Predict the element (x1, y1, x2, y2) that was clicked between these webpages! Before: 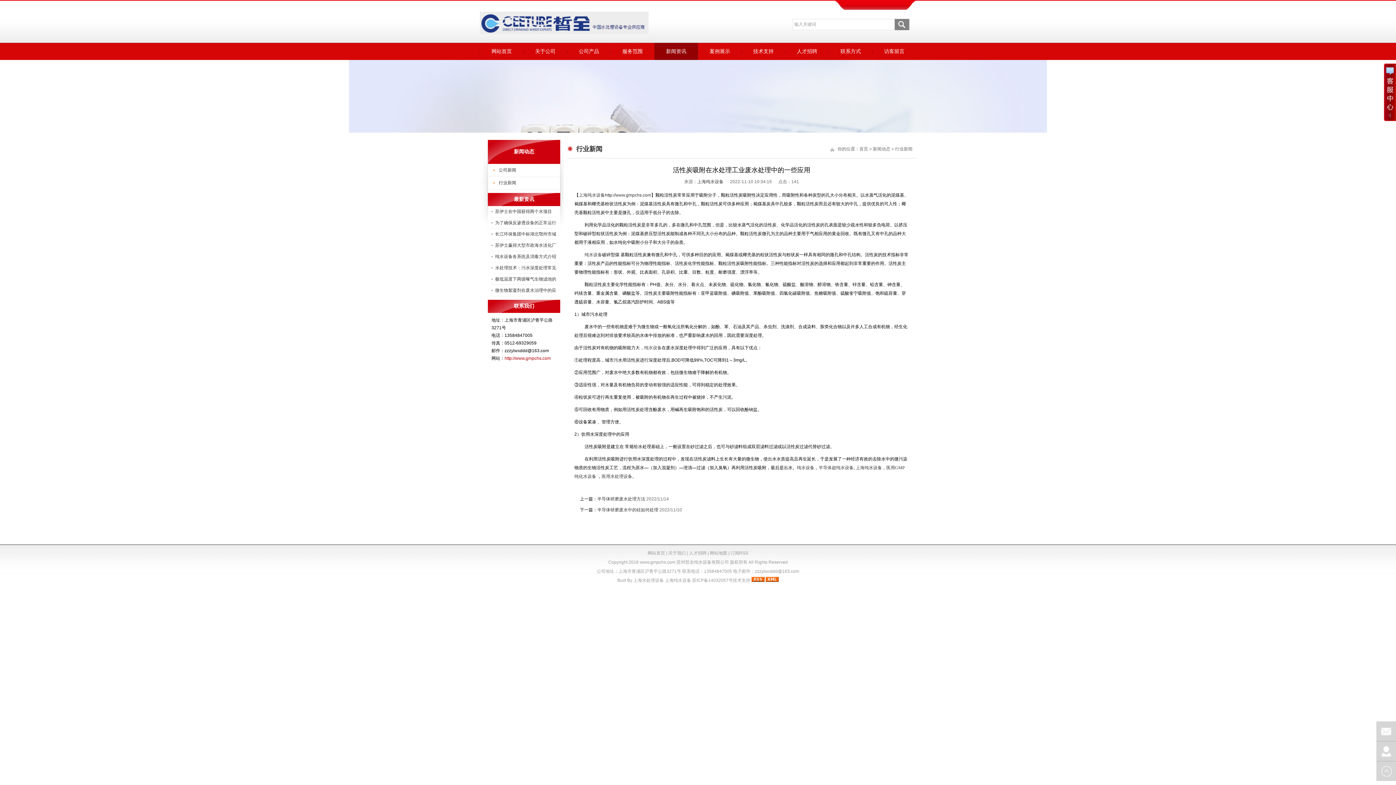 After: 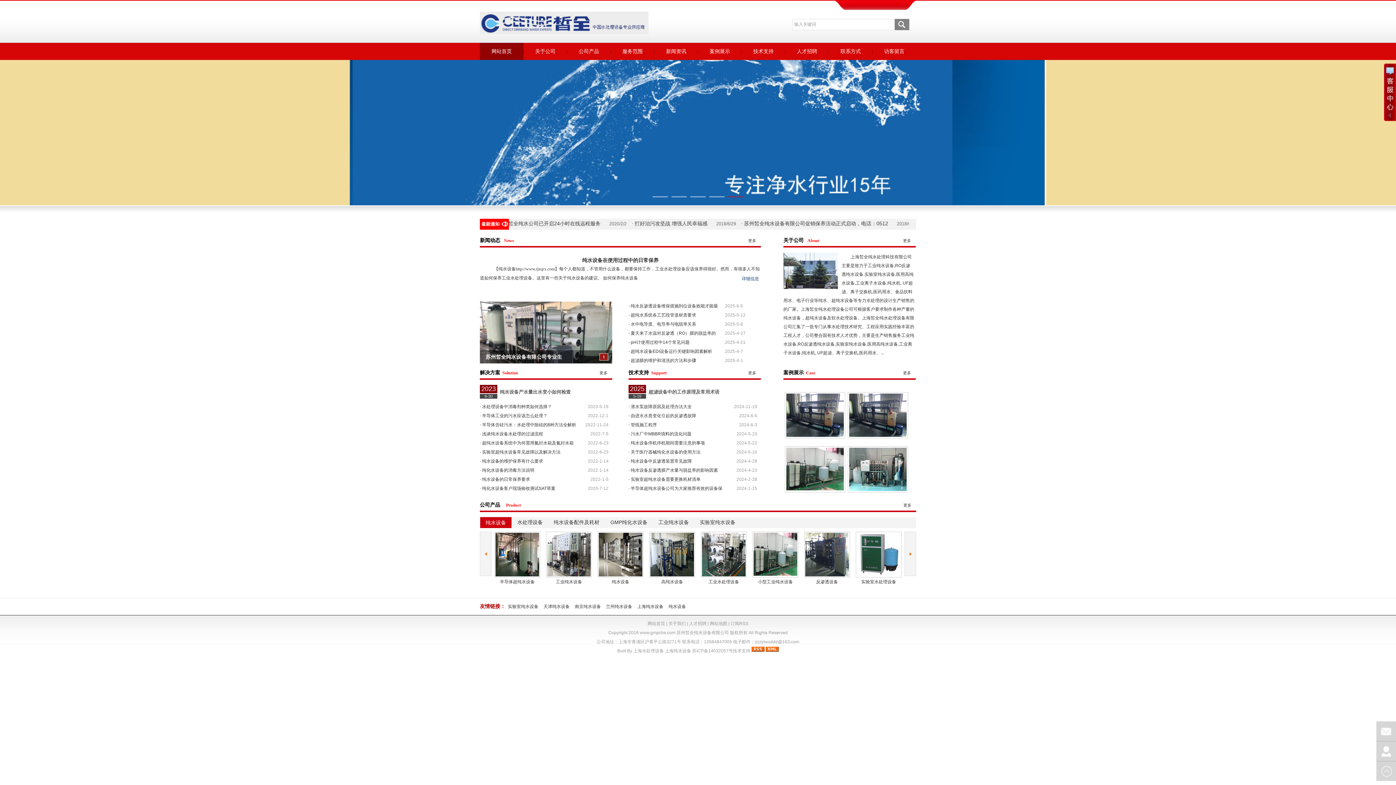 Action: bbox: (859, 146, 868, 151) label: 首页